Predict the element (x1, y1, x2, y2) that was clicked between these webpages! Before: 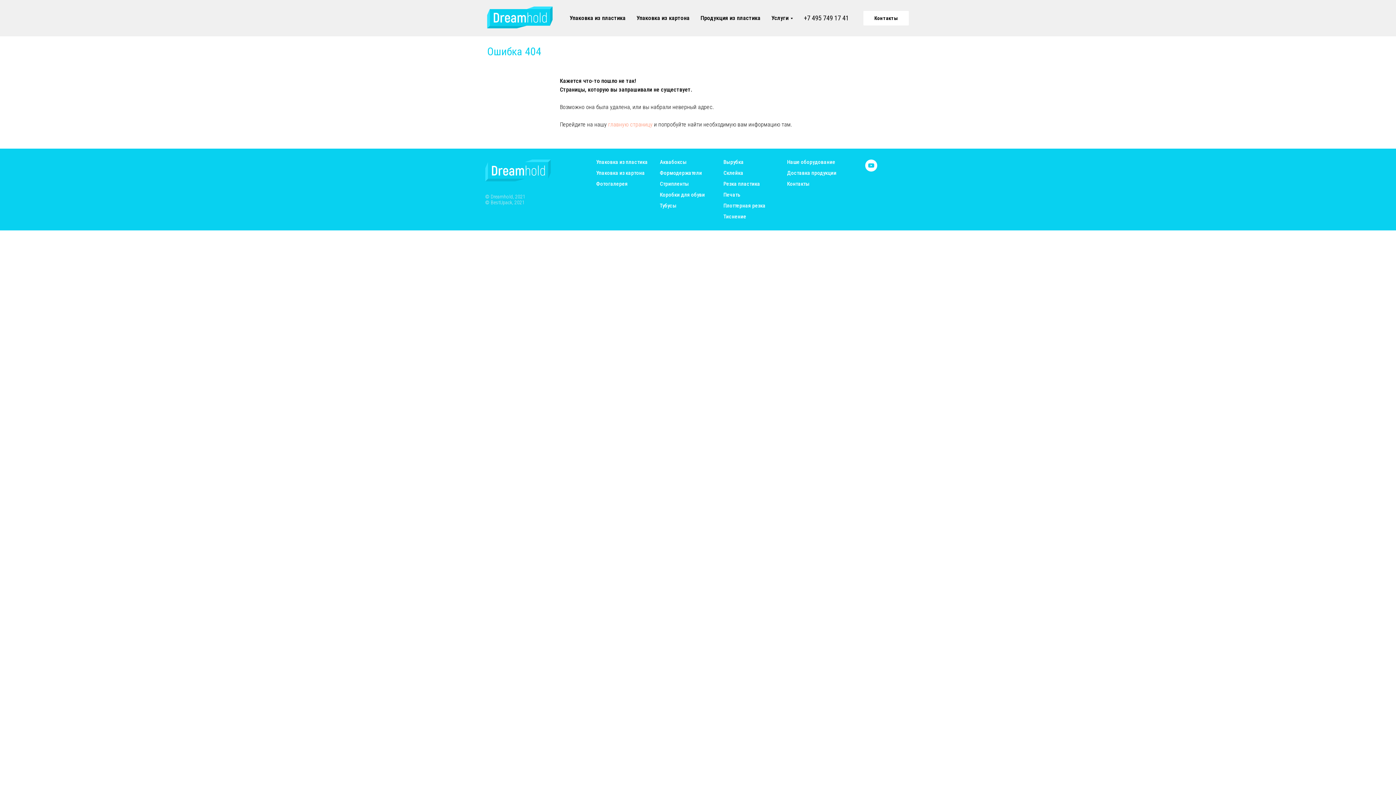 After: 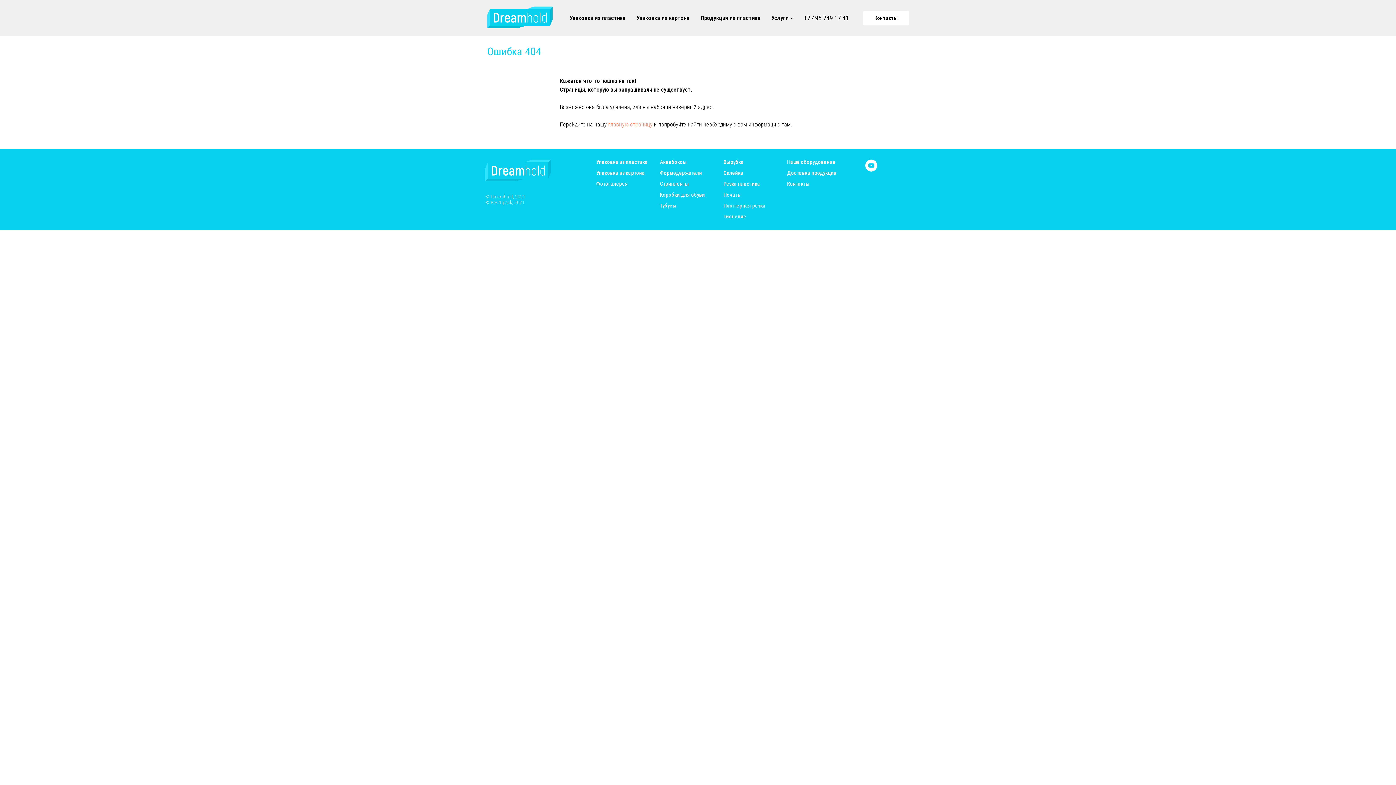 Action: label: Плоттерная резка bbox: (723, 203, 765, 208)